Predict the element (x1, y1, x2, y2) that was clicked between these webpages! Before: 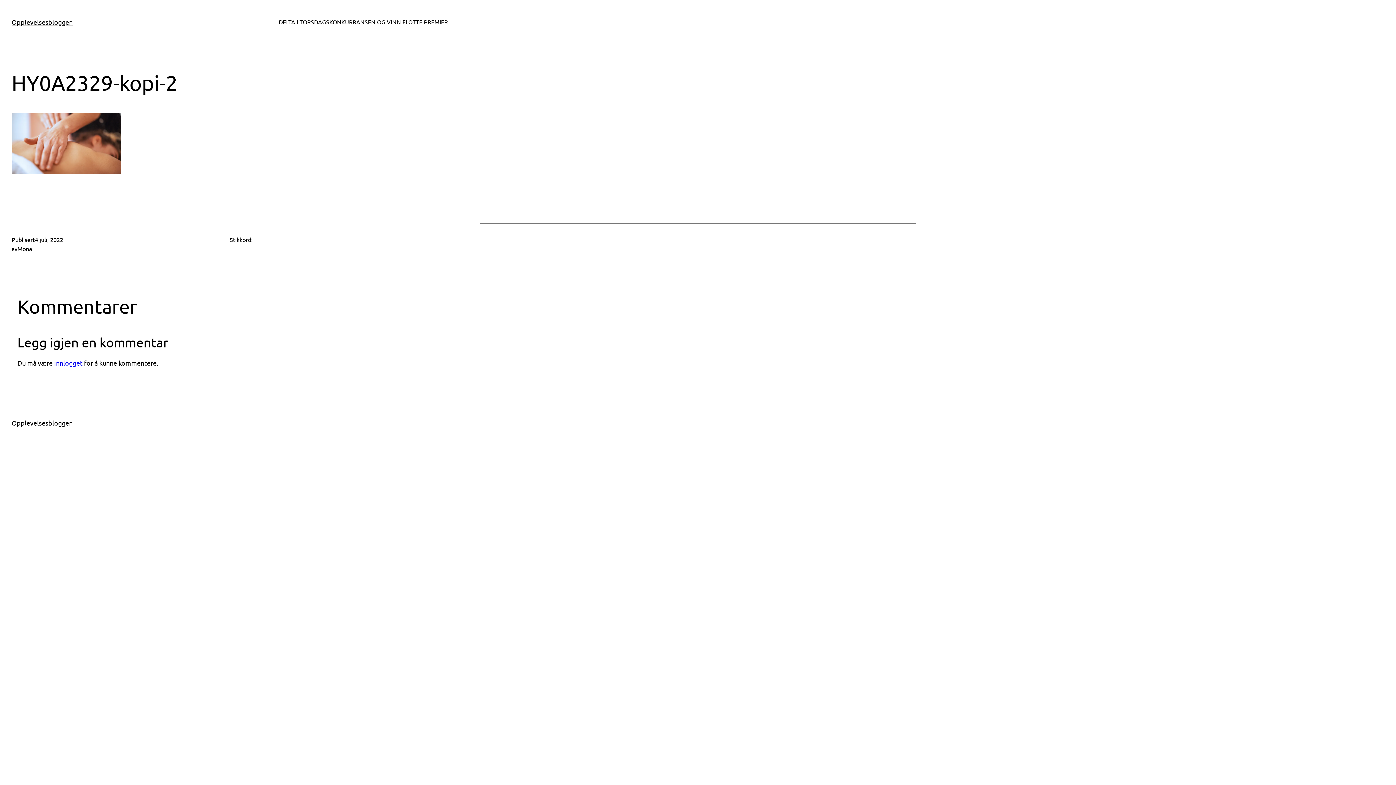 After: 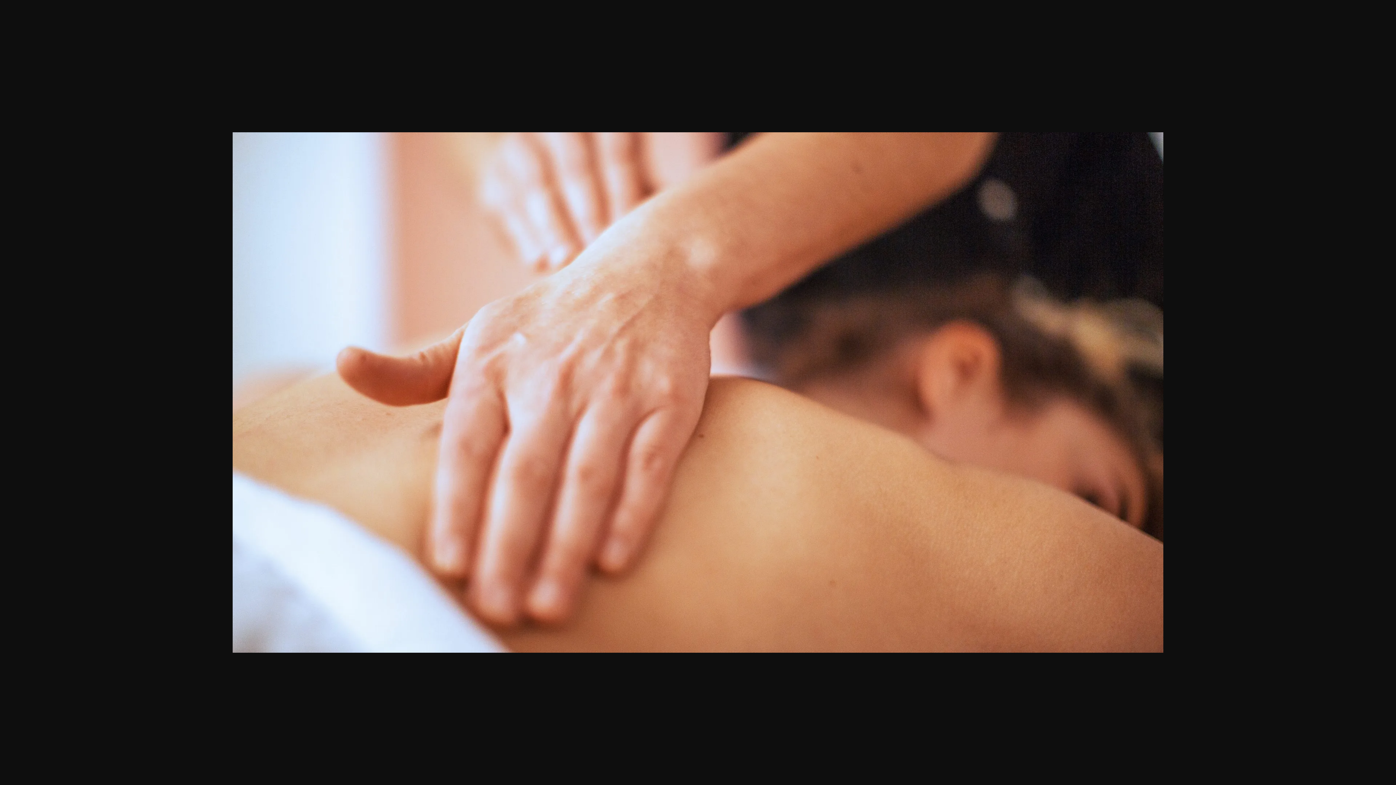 Action: bbox: (11, 167, 120, 174)